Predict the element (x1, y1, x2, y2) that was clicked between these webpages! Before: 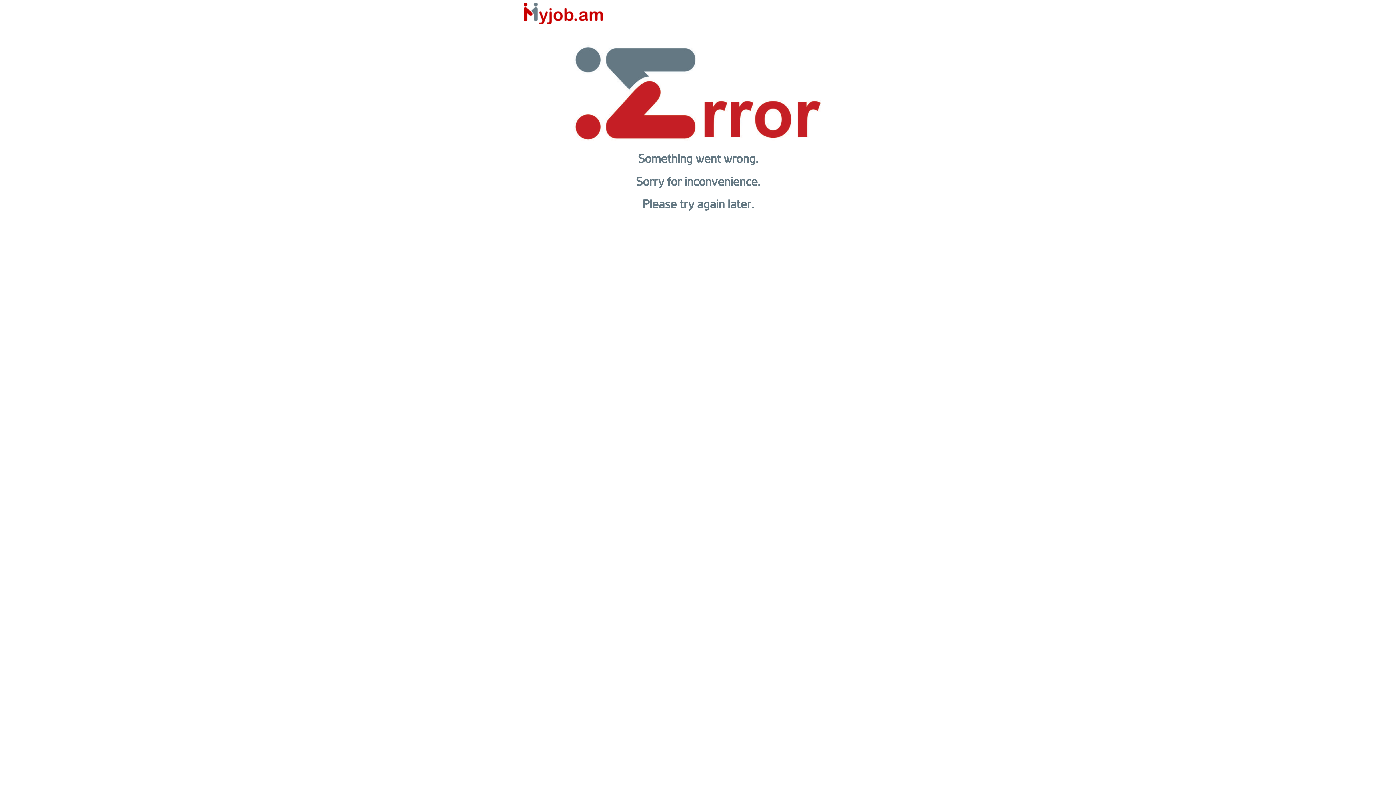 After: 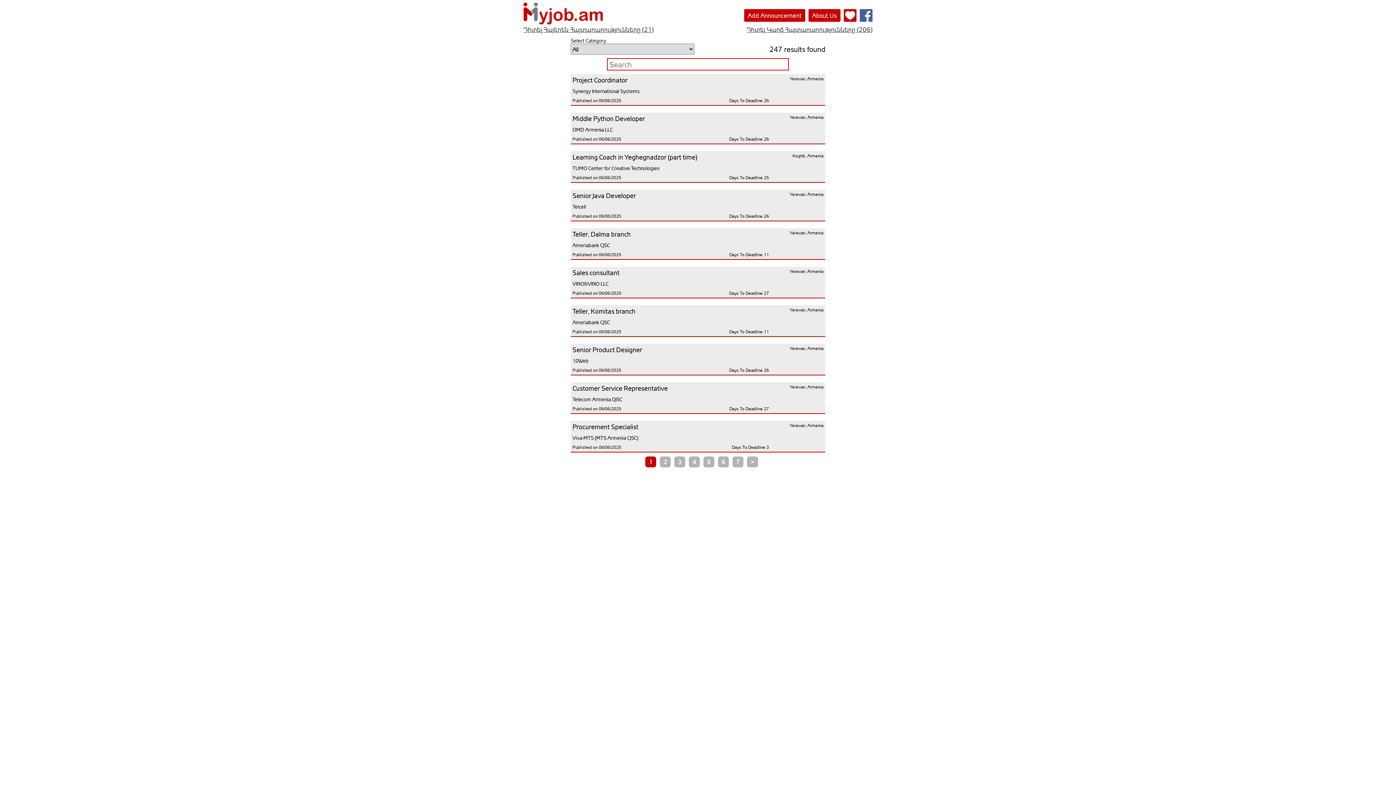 Action: bbox: (523, 16, 604, 22)